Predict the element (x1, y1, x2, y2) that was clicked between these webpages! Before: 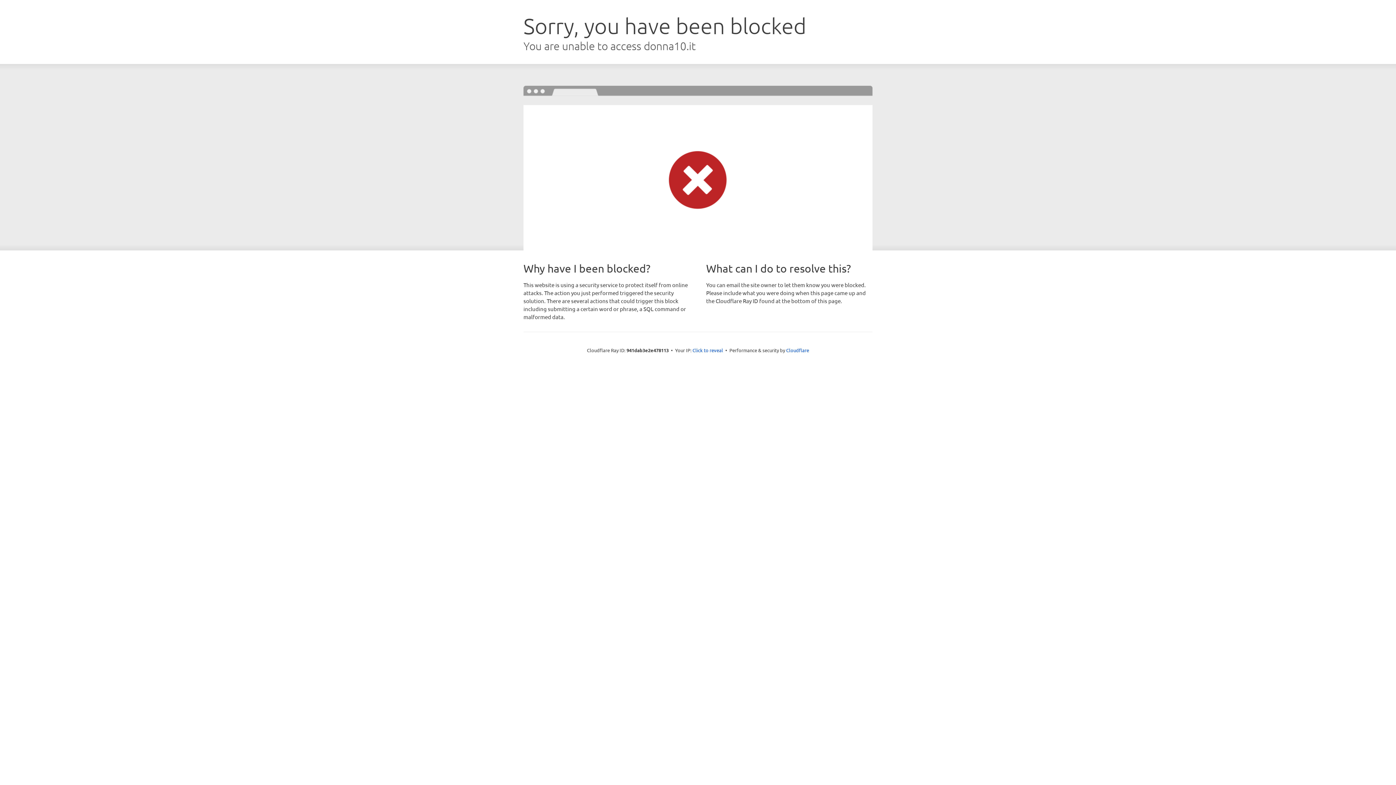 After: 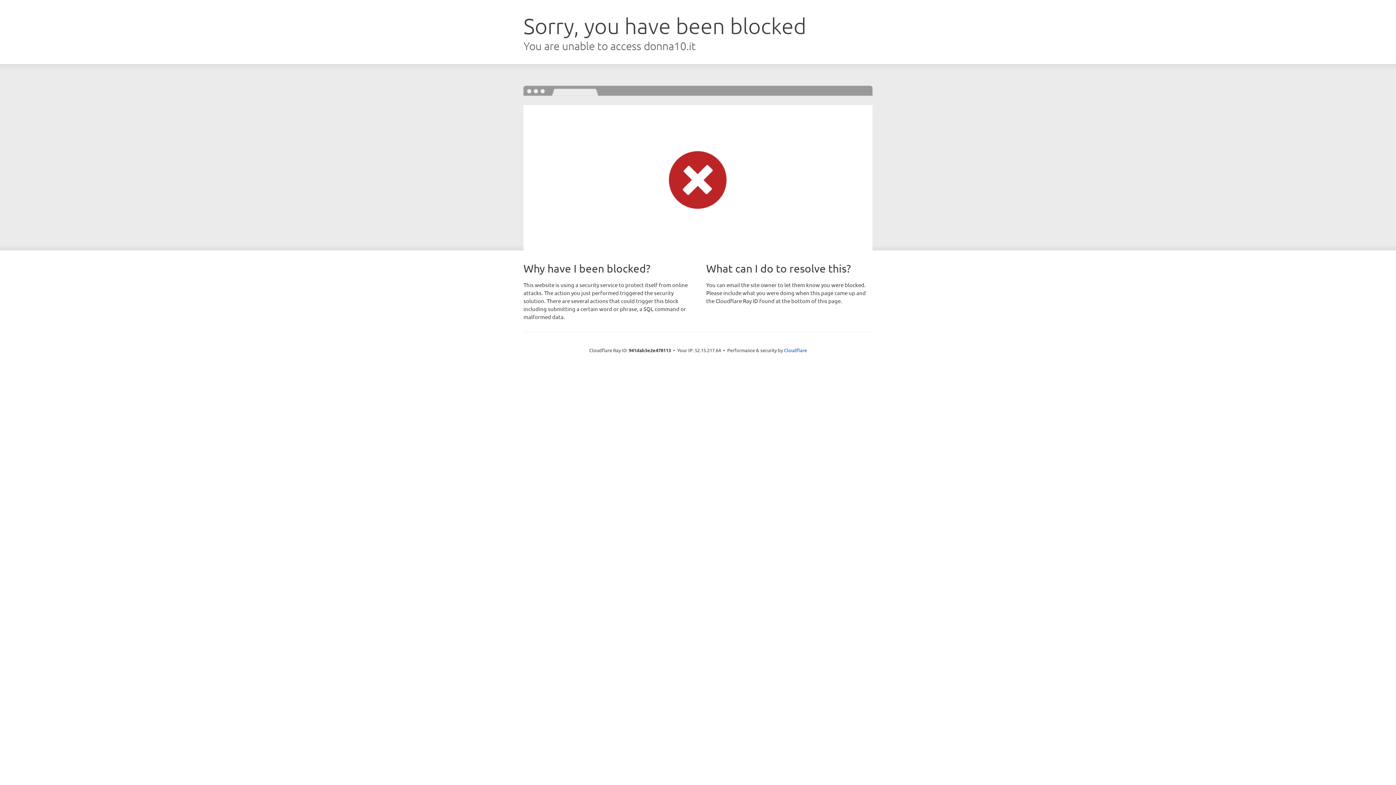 Action: bbox: (692, 346, 723, 353) label: Click to reveal